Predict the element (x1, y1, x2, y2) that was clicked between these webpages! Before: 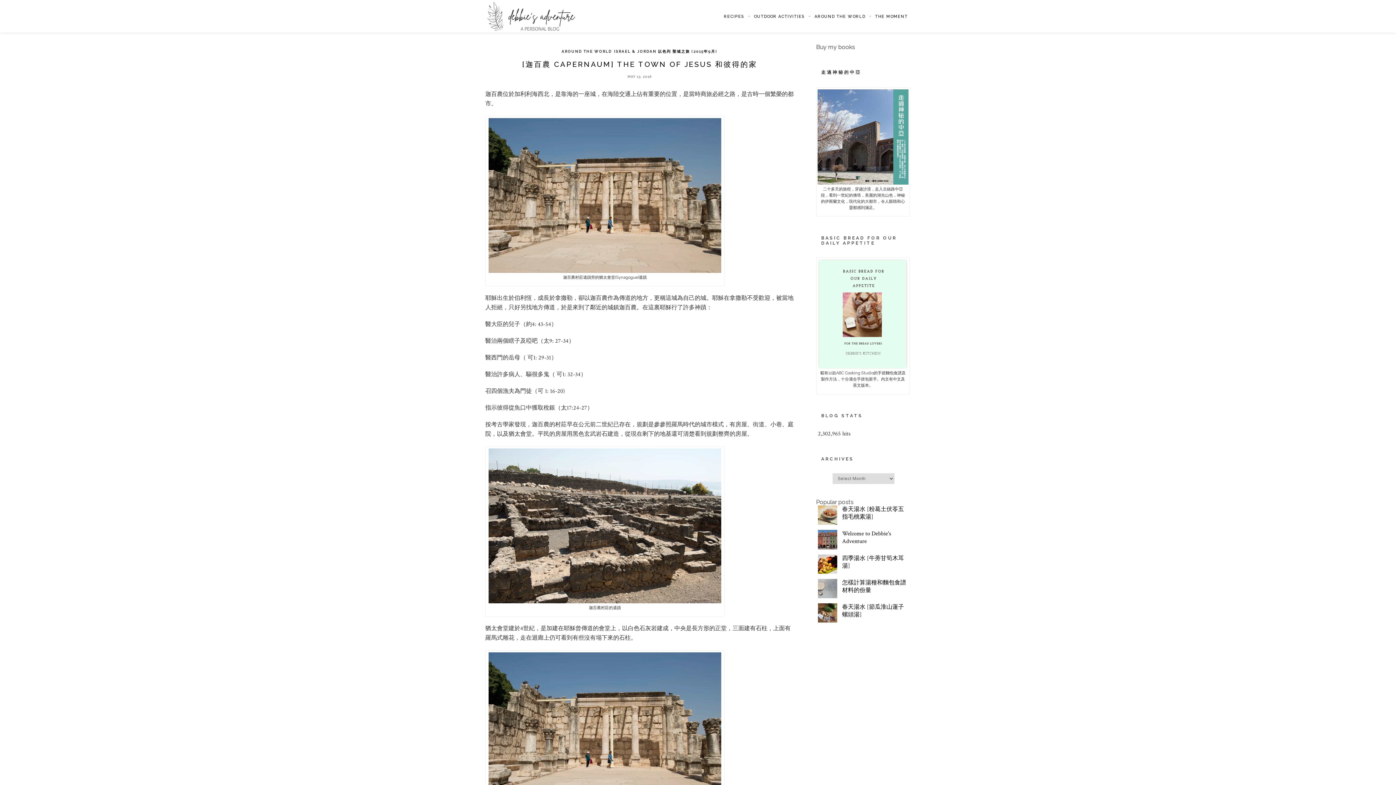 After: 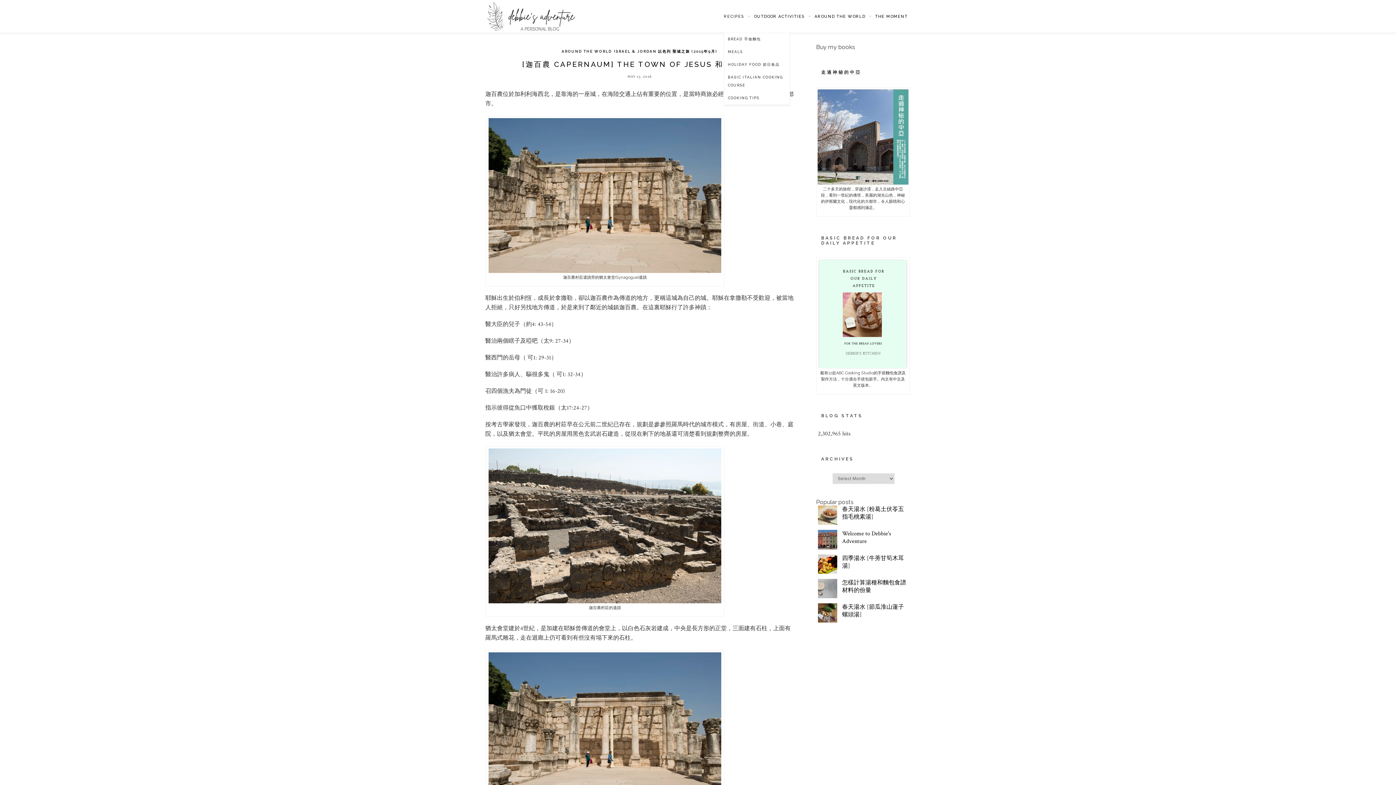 Action: label: RECIPES bbox: (724, 0, 751, 33)